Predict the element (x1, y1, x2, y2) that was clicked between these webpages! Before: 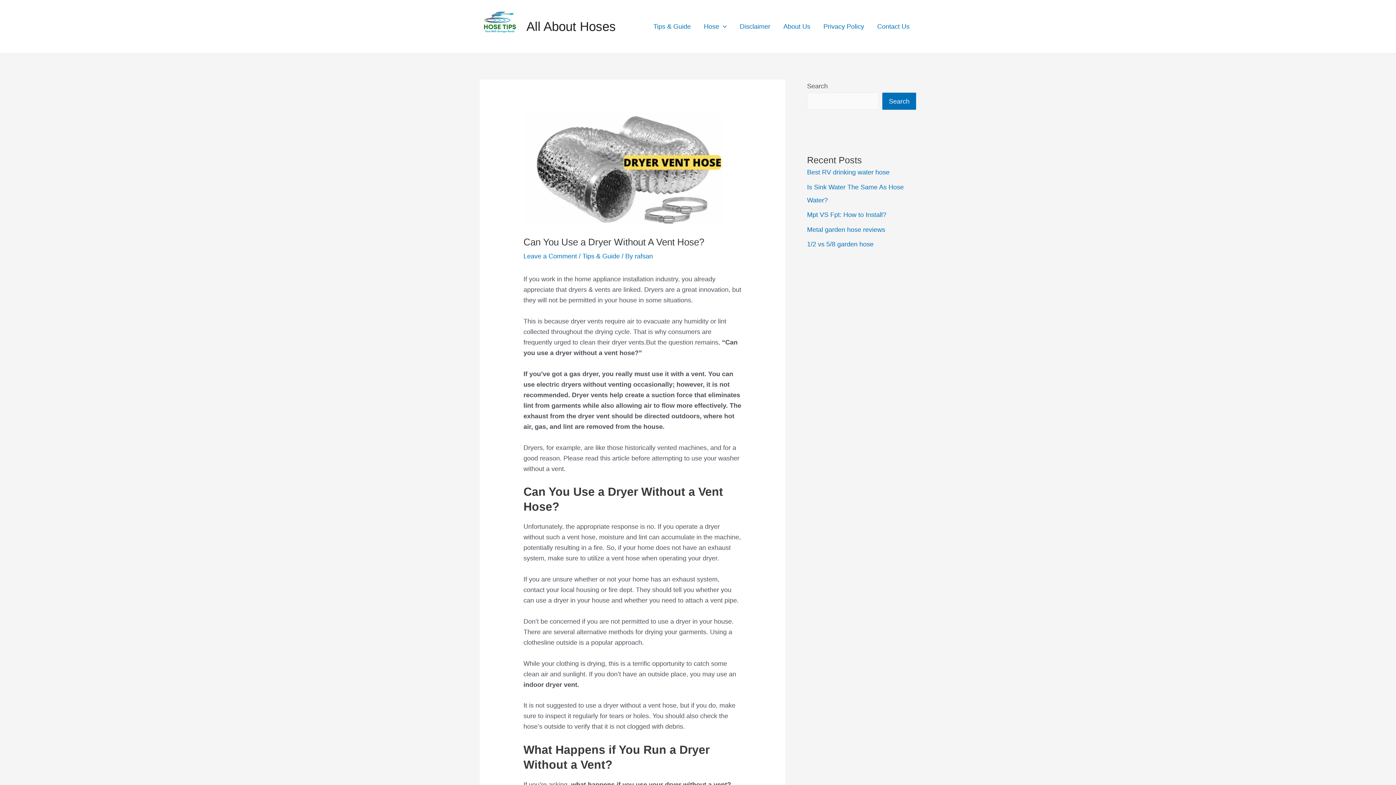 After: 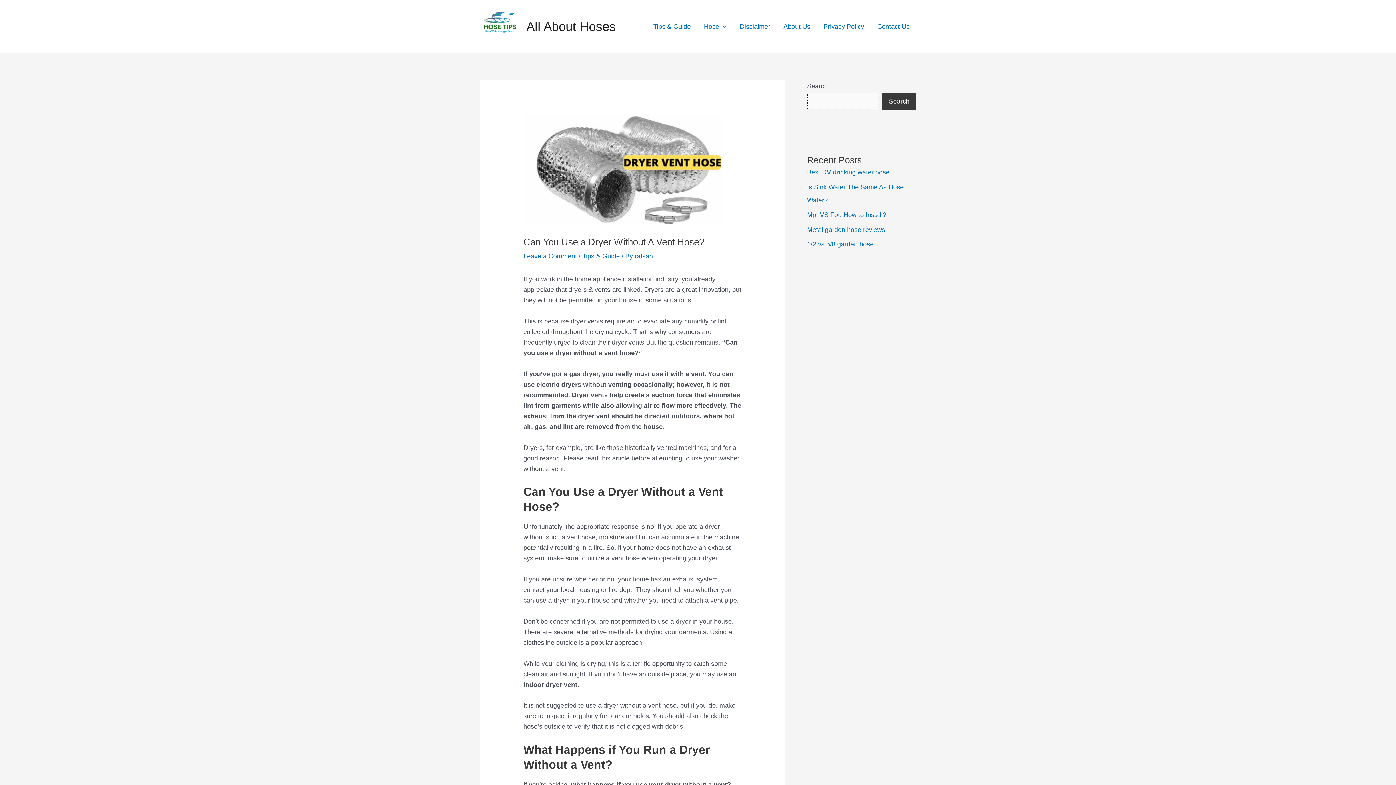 Action: label: Search bbox: (882, 92, 916, 109)